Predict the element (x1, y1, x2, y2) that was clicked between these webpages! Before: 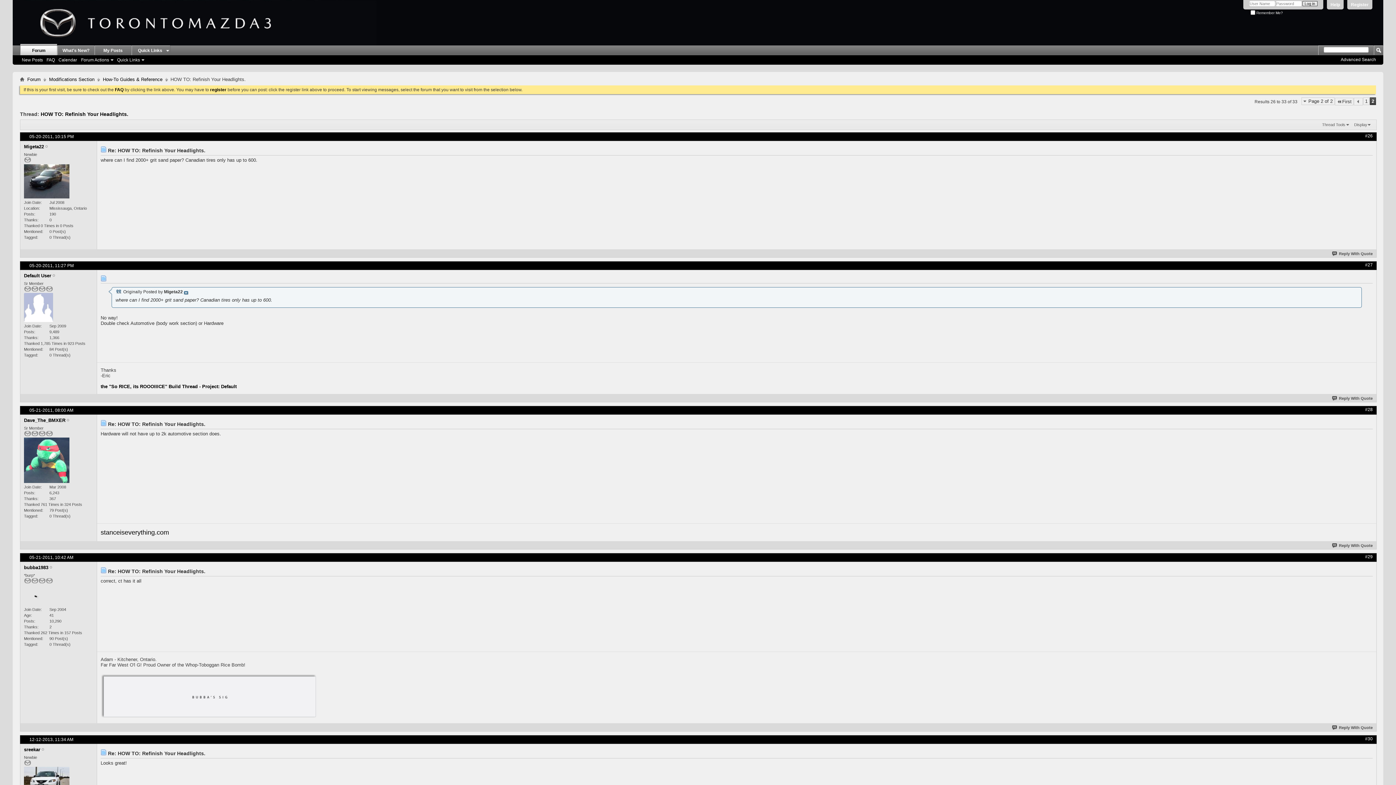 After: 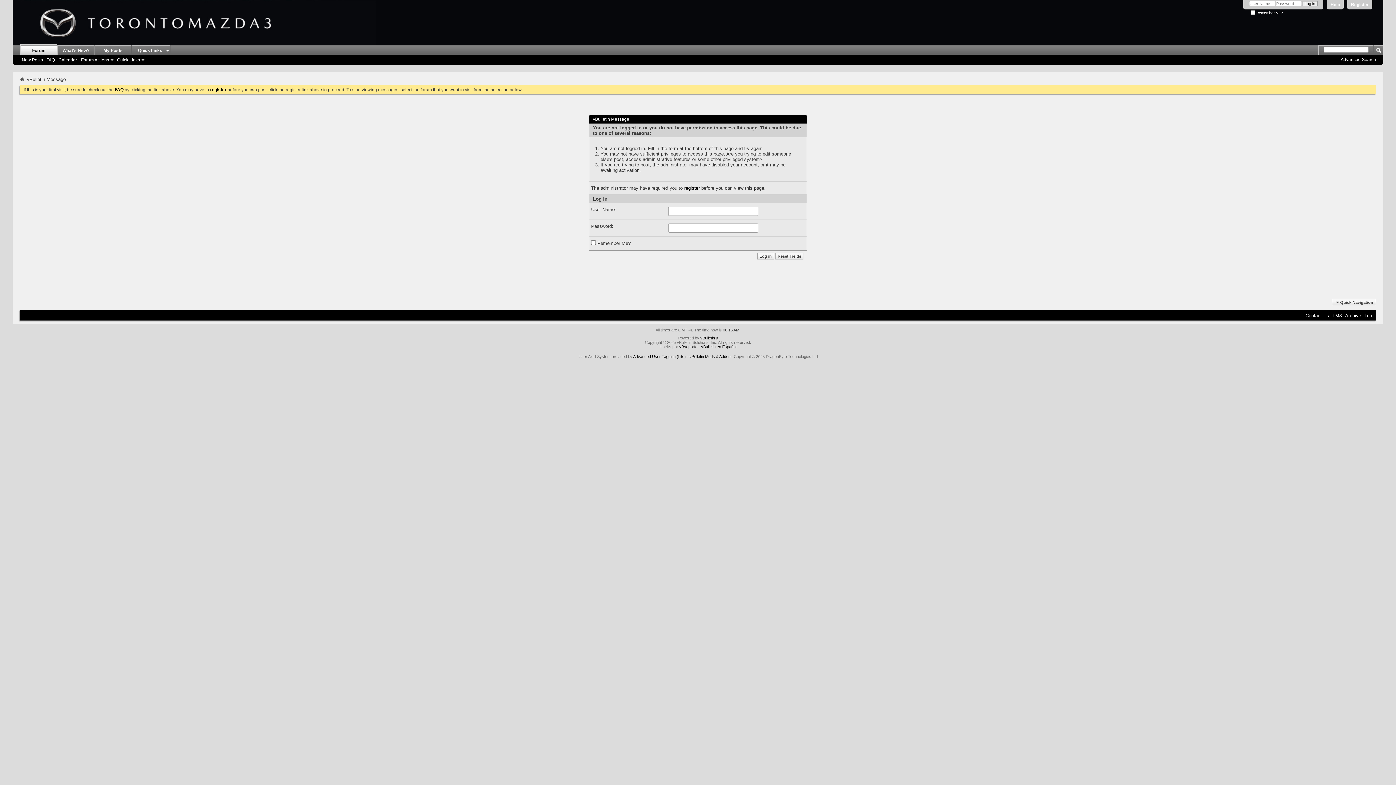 Action: bbox: (1332, 251, 1373, 255) label: Reply With Quote